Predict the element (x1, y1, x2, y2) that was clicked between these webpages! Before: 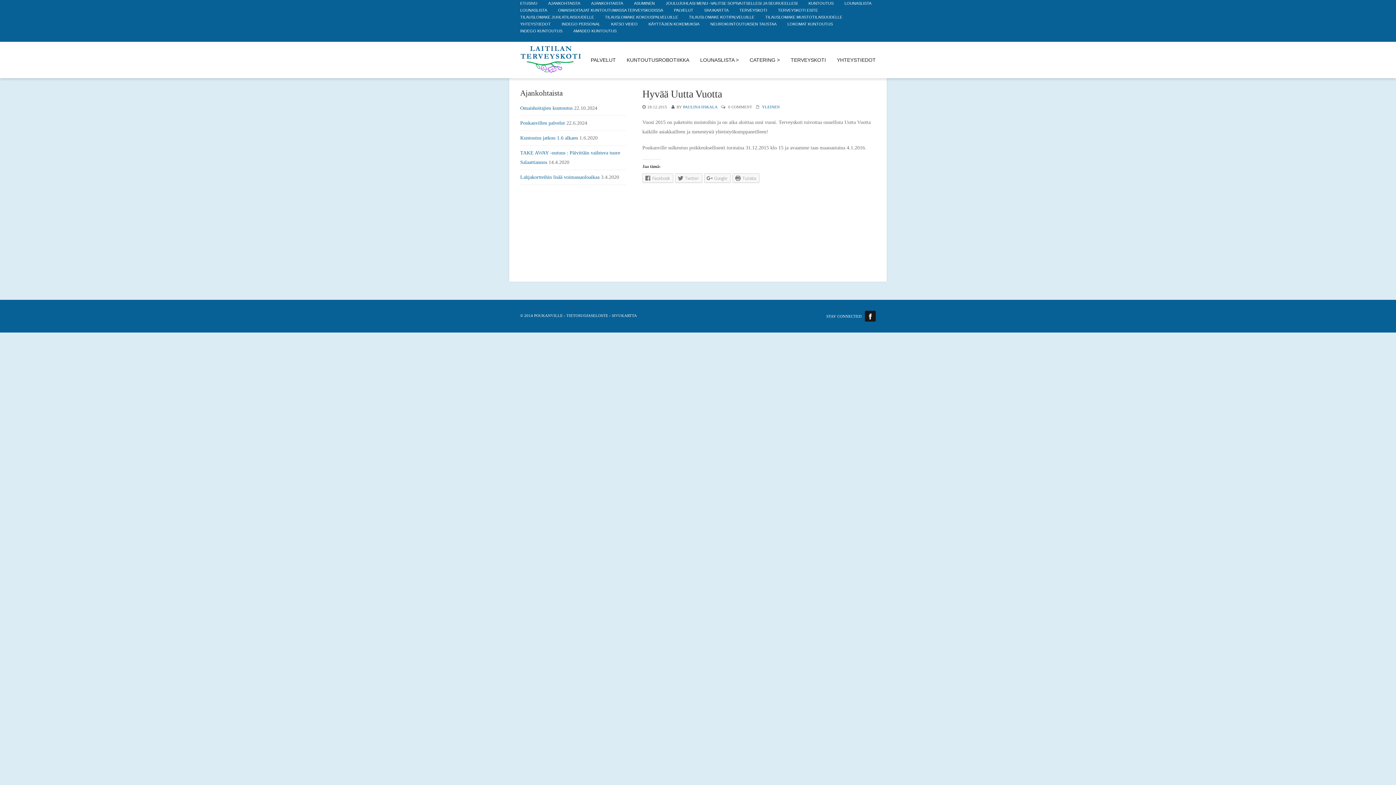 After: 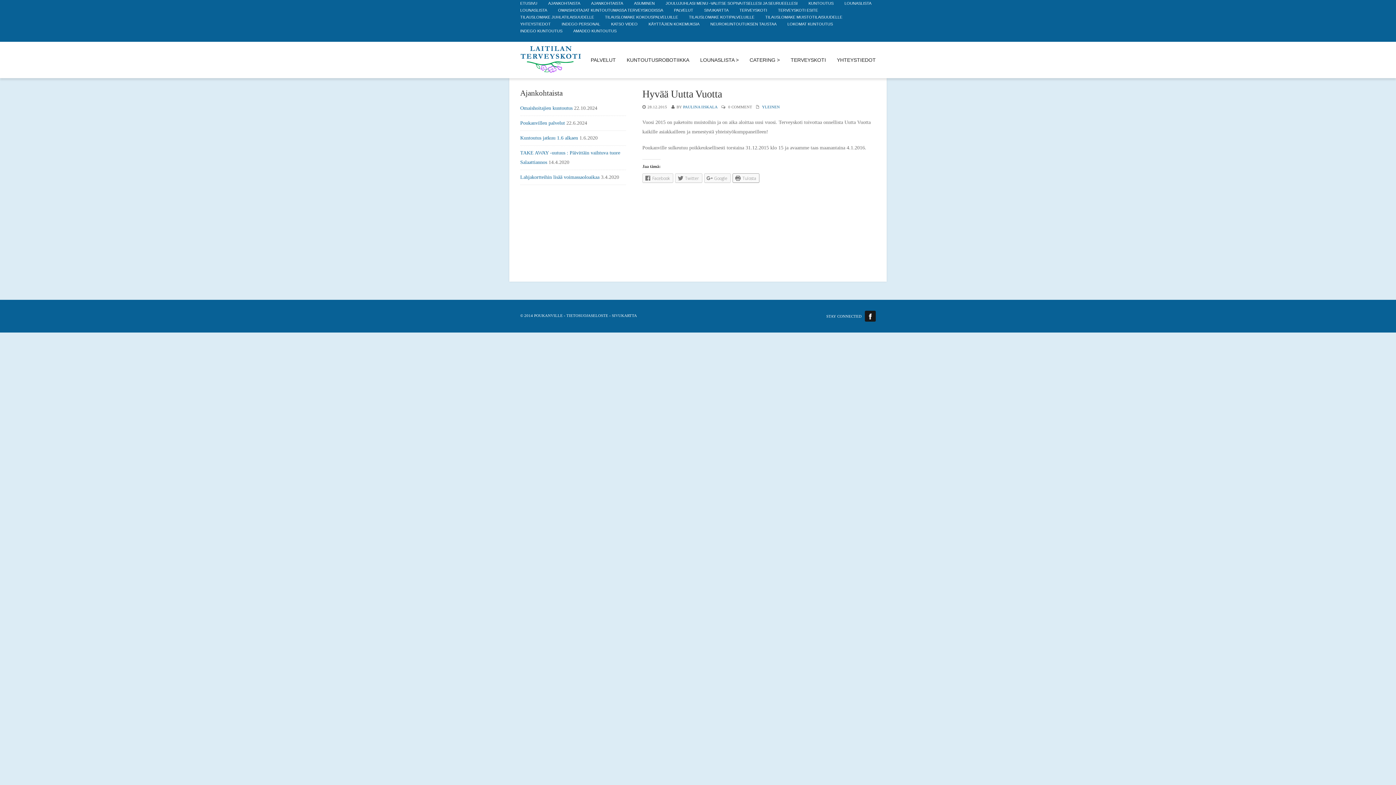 Action: label: Tulosta bbox: (732, 173, 759, 182)